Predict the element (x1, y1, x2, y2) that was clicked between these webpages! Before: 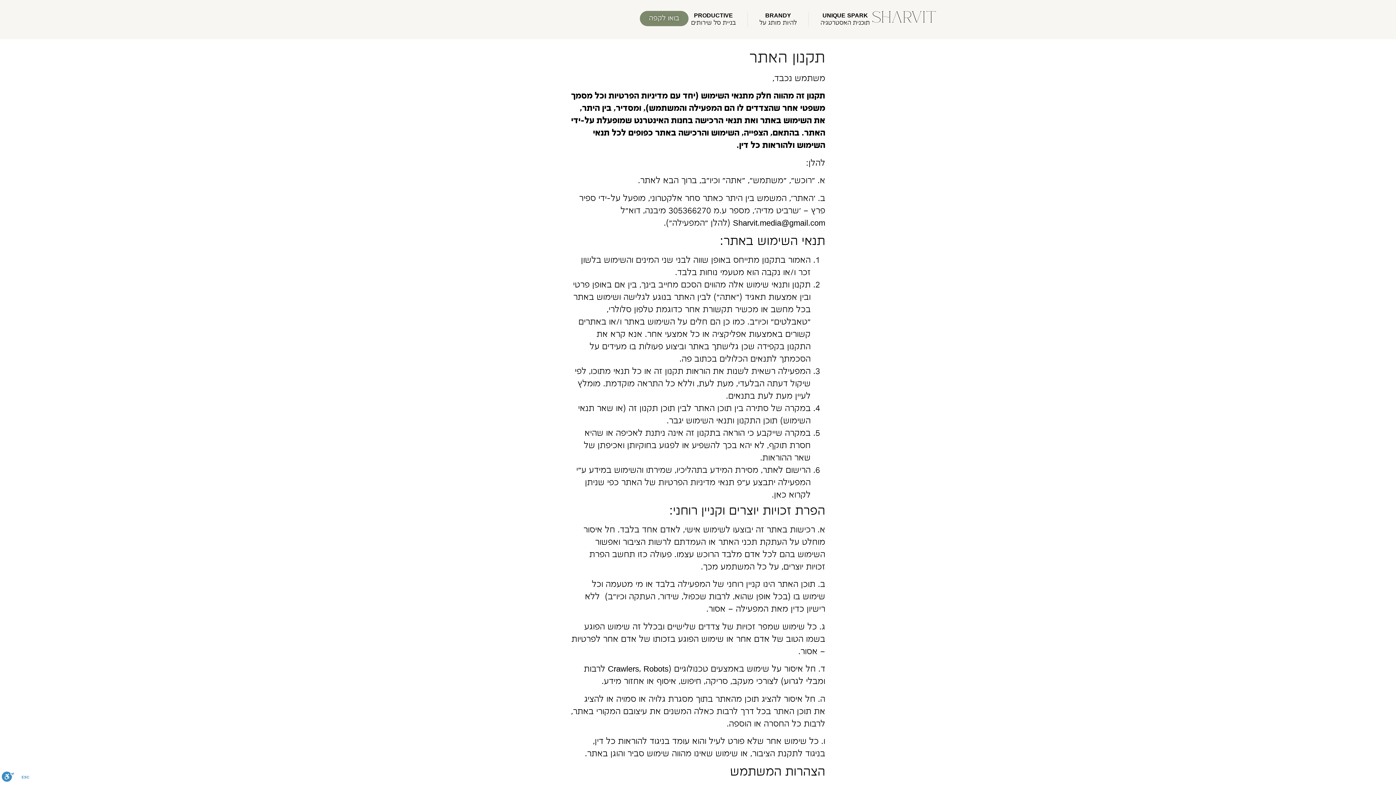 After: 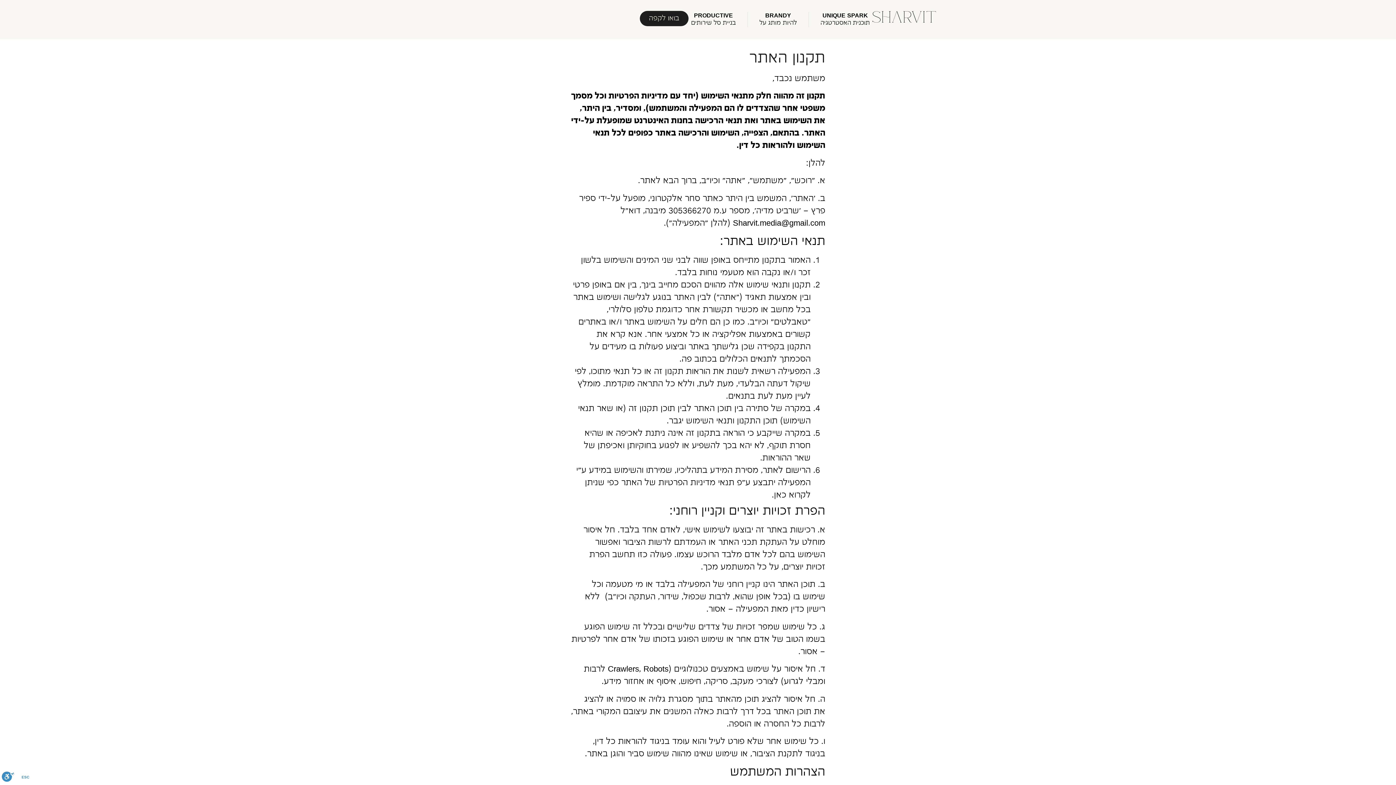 Action: bbox: (640, 10, 688, 26) label: בואו לקפה